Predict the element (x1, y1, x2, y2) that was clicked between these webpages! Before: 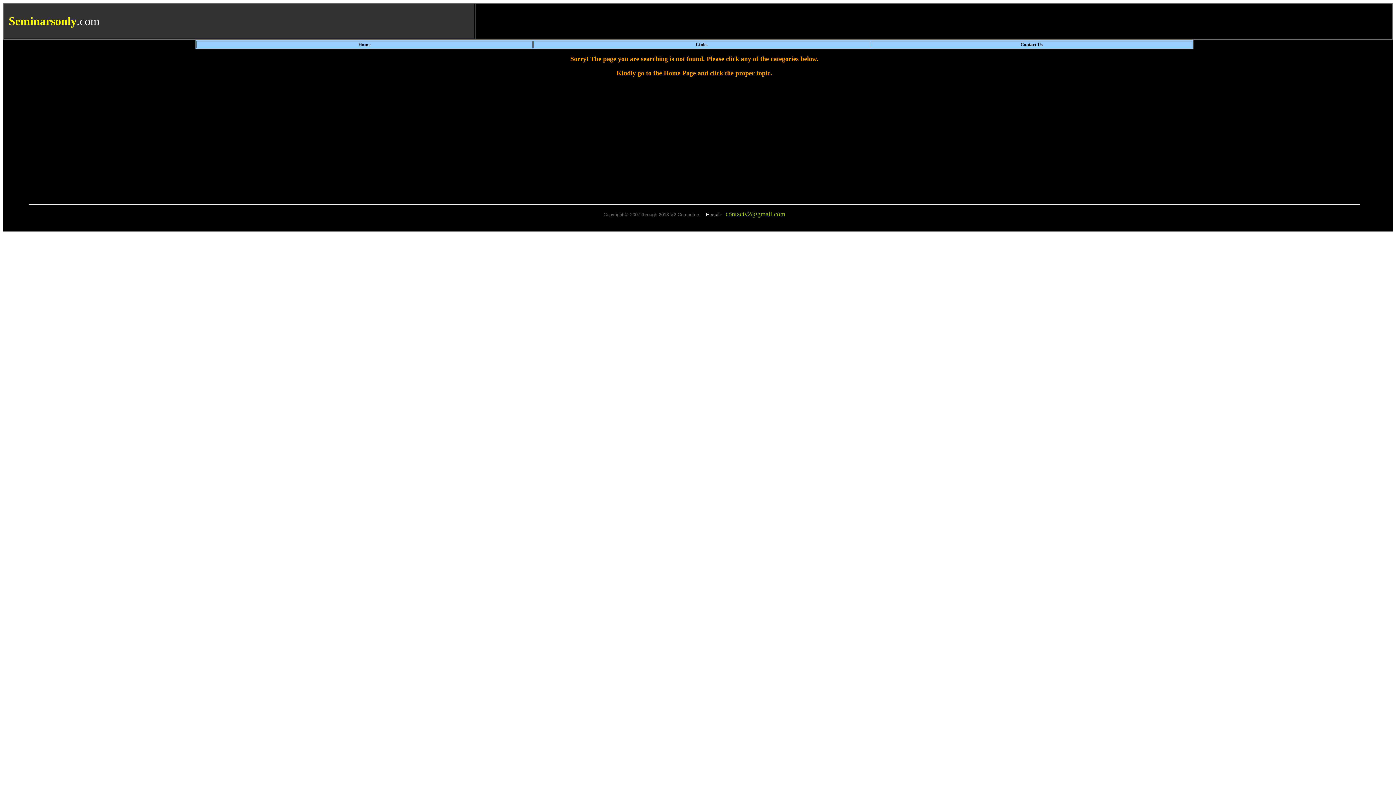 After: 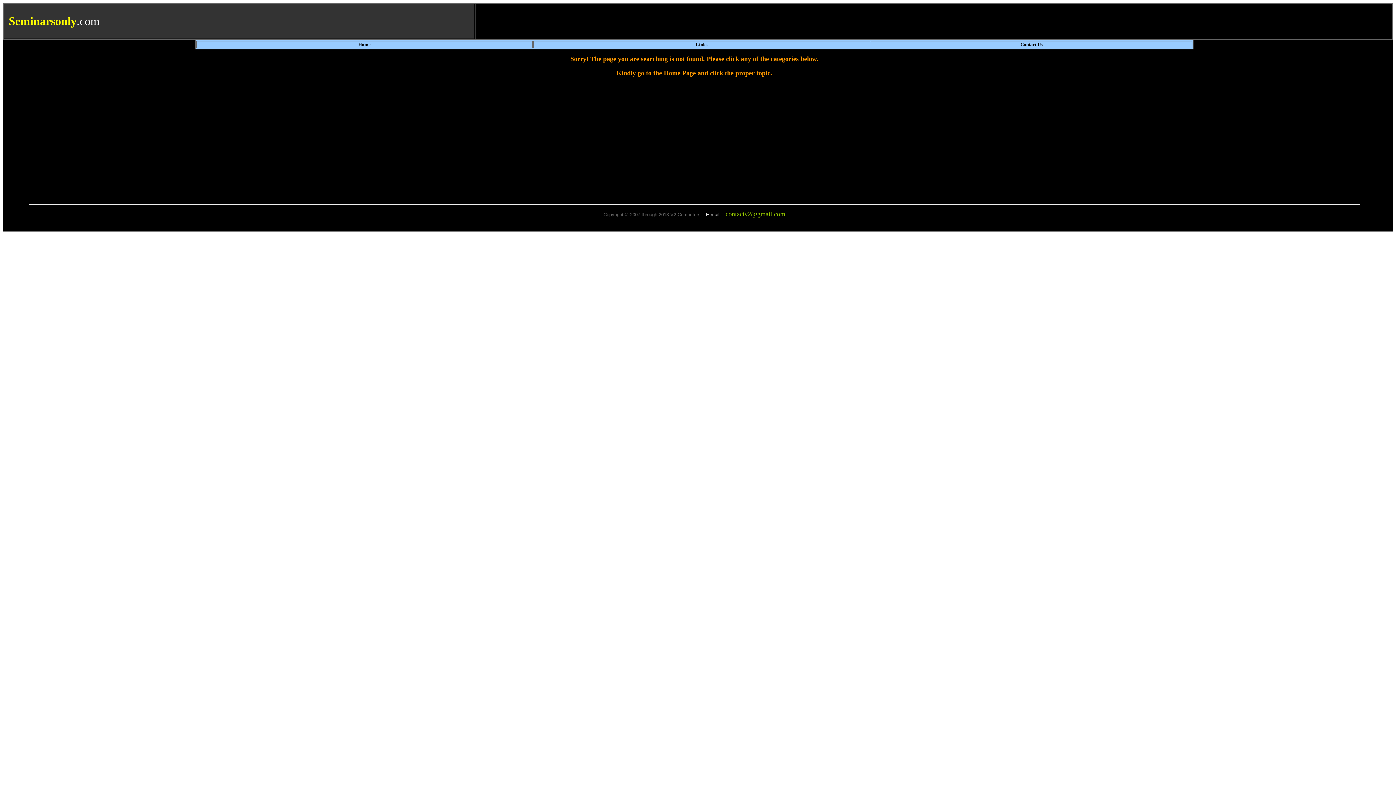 Action: label: contactv2@gmail.com bbox: (725, 212, 785, 217)